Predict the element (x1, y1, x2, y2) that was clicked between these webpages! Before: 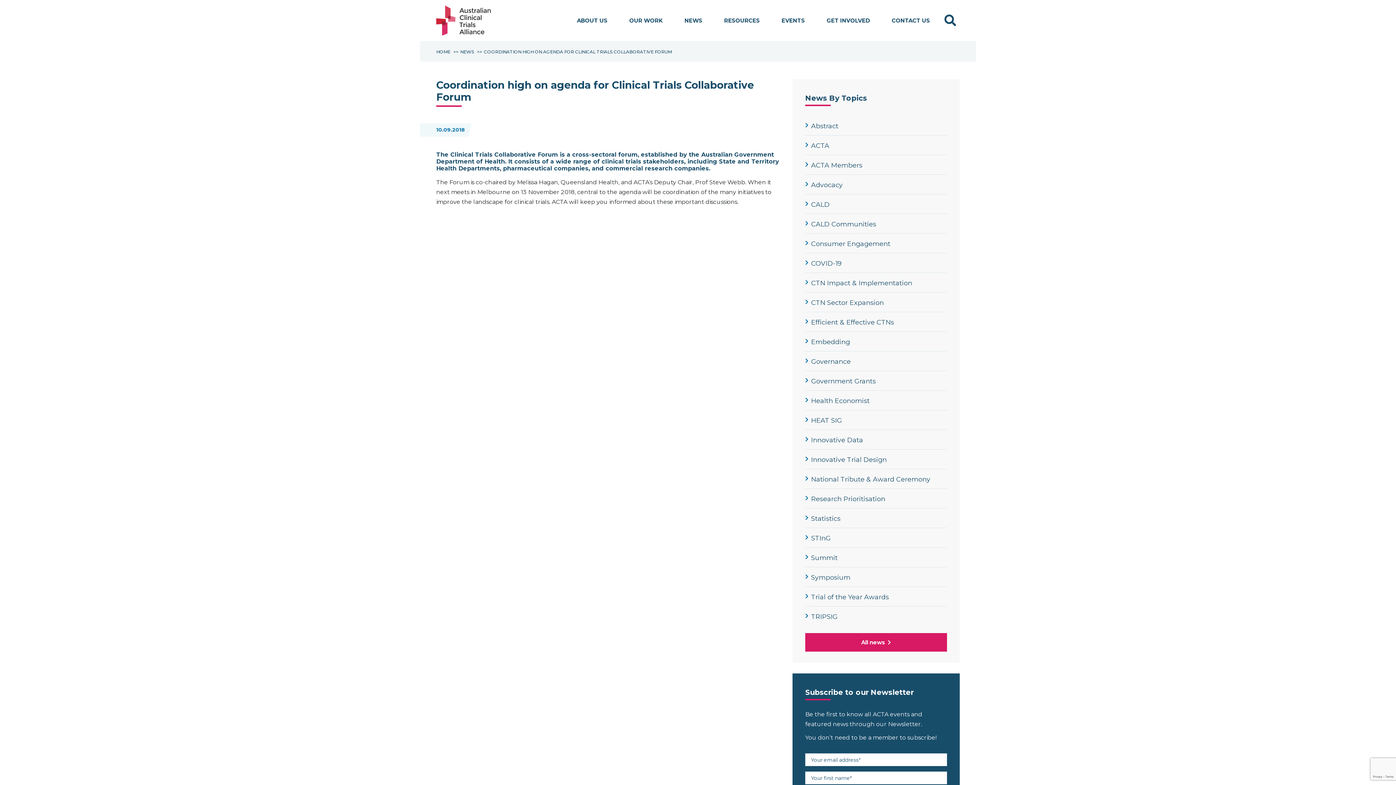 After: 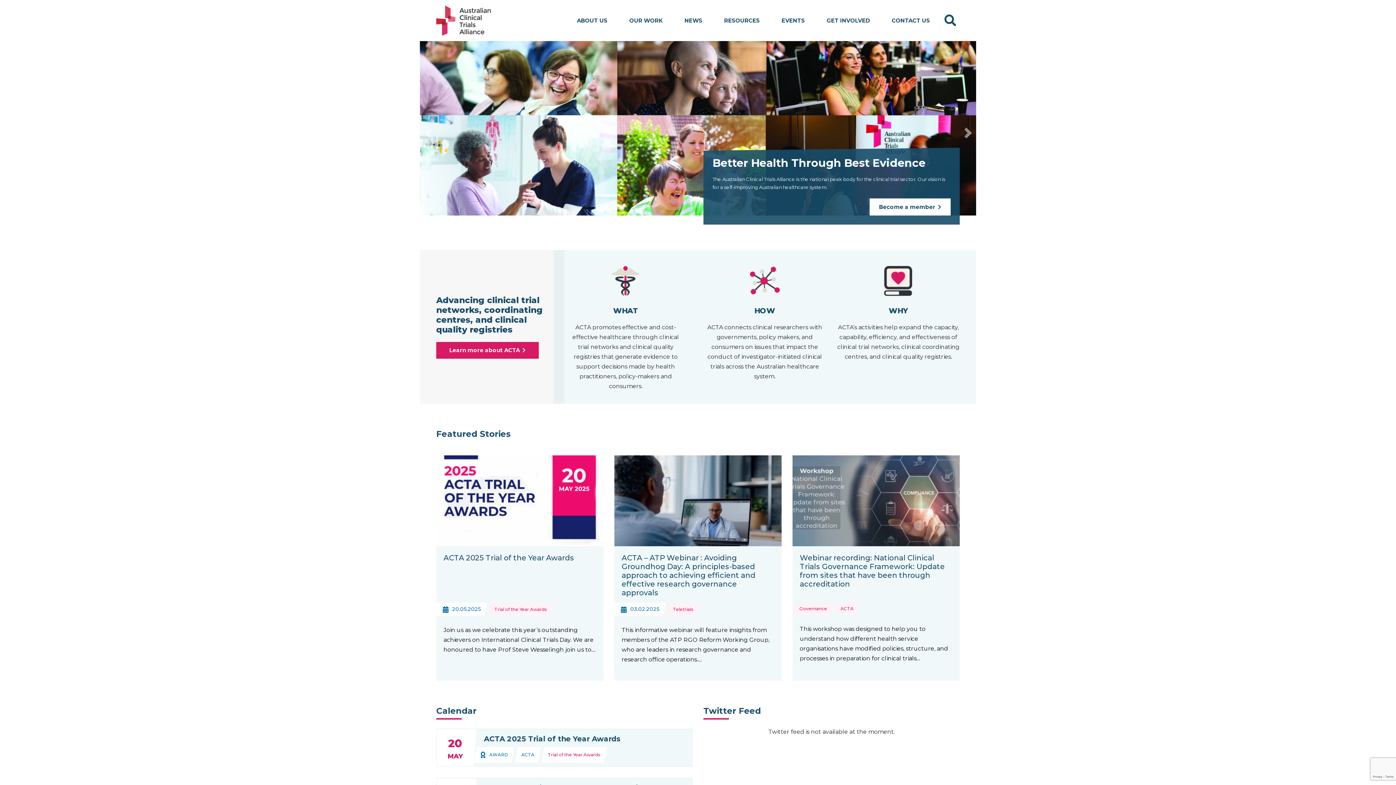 Action: bbox: (436, 49, 450, 54) label: HOME